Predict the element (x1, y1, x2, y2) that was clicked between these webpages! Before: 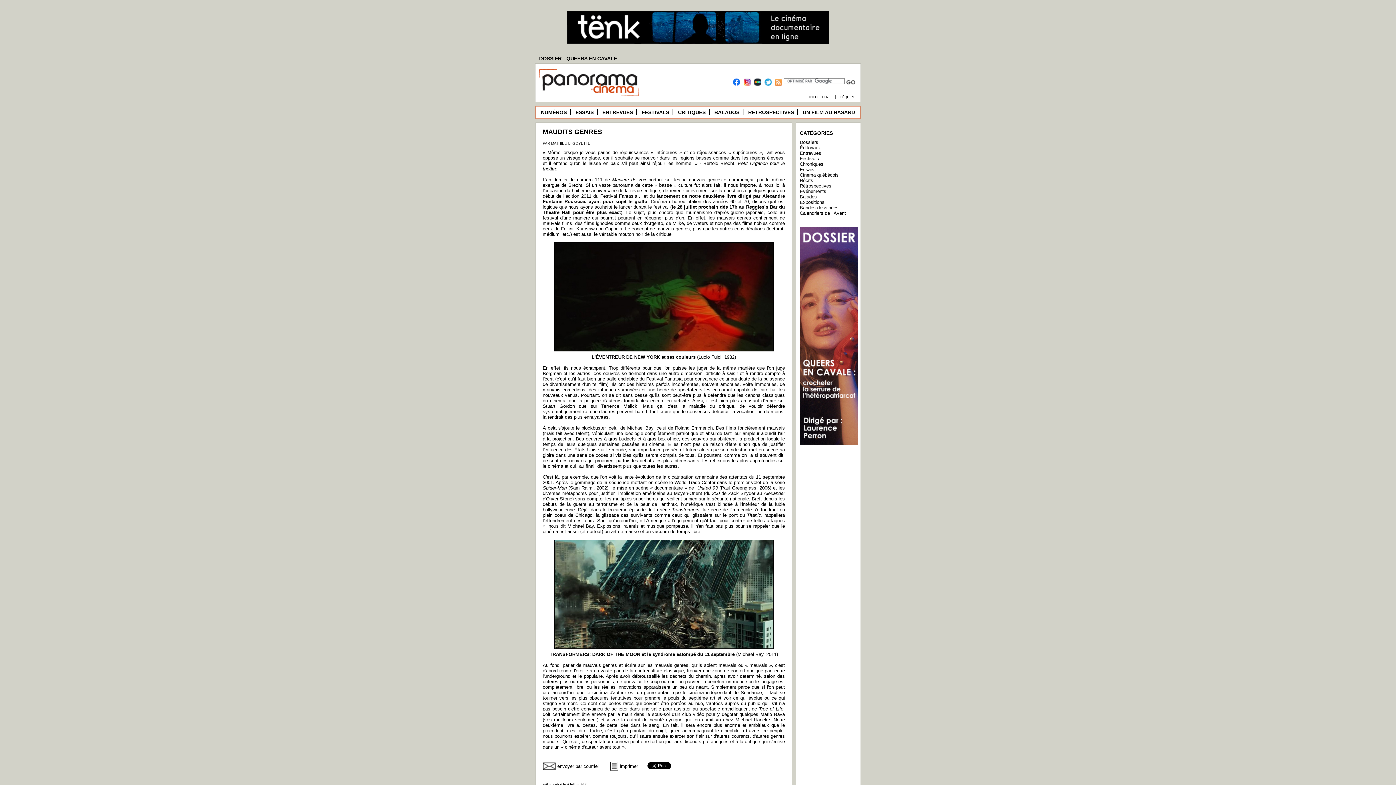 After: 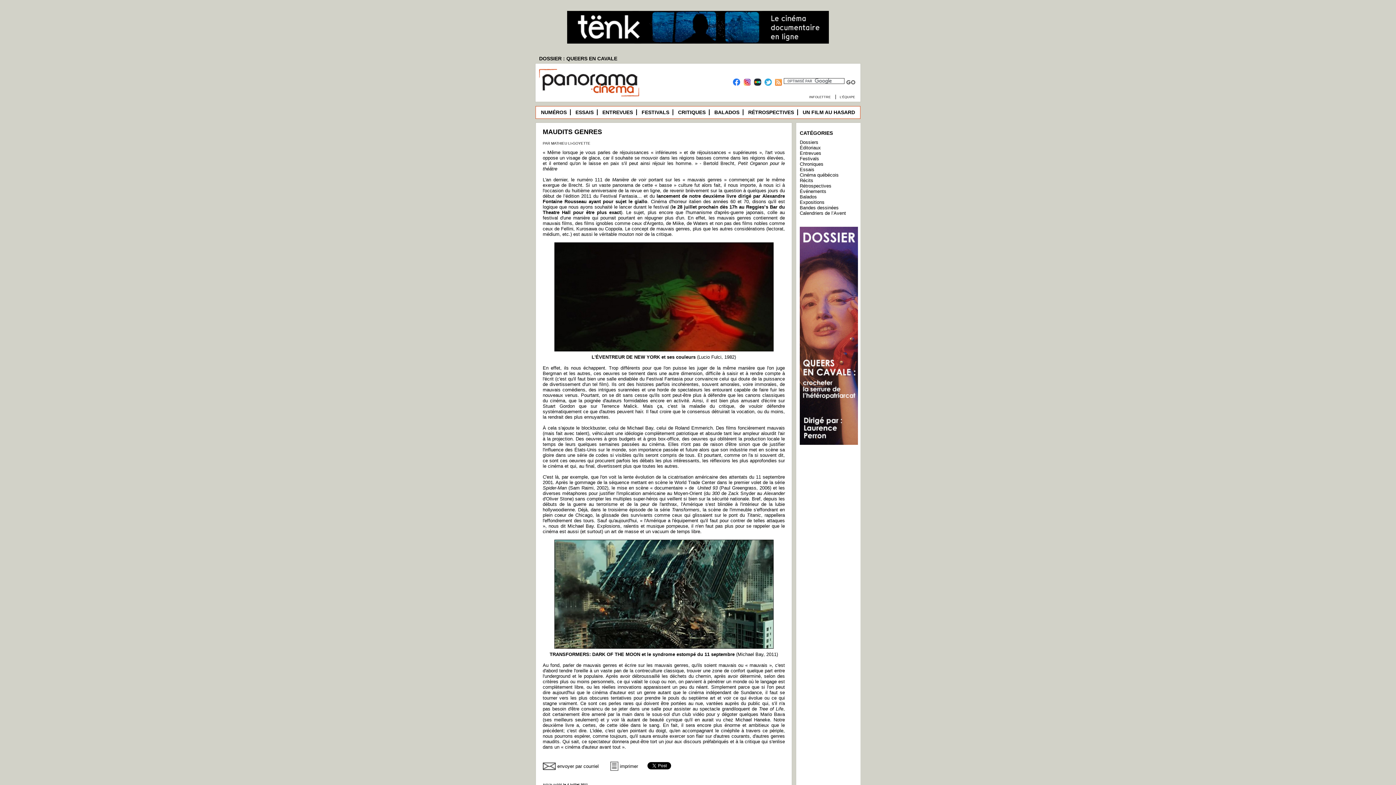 Action: bbox: (744, 81, 752, 86)